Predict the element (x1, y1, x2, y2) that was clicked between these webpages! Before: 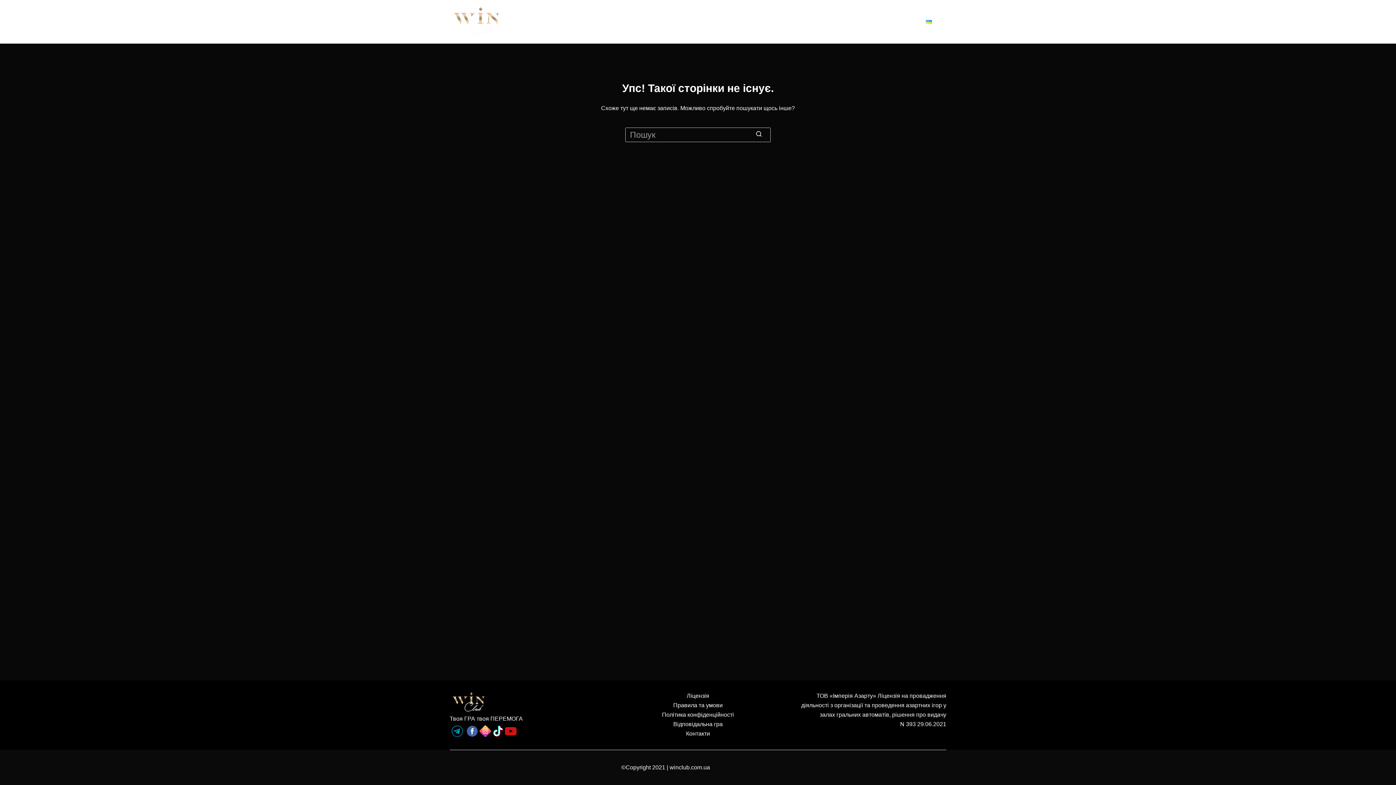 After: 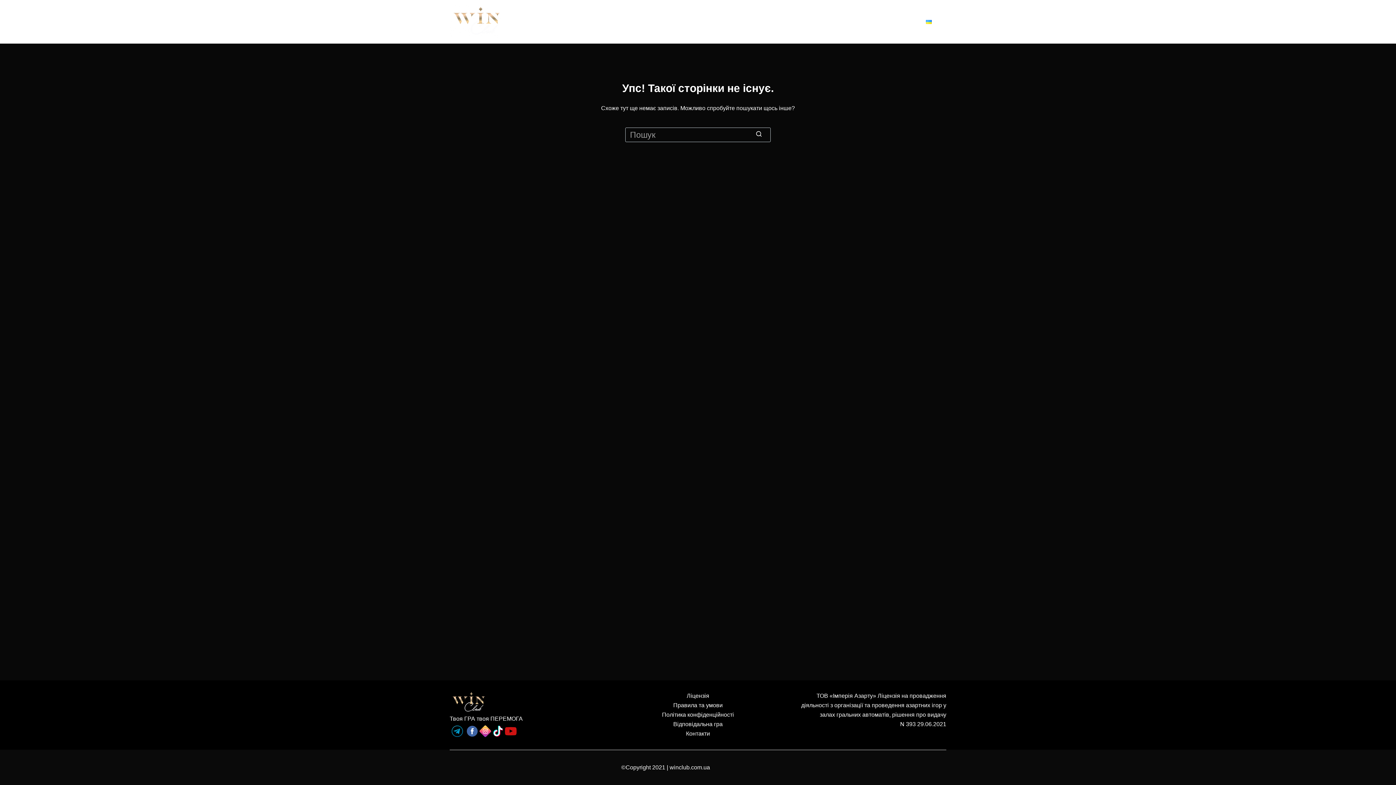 Action: bbox: (479, 728, 491, 734)